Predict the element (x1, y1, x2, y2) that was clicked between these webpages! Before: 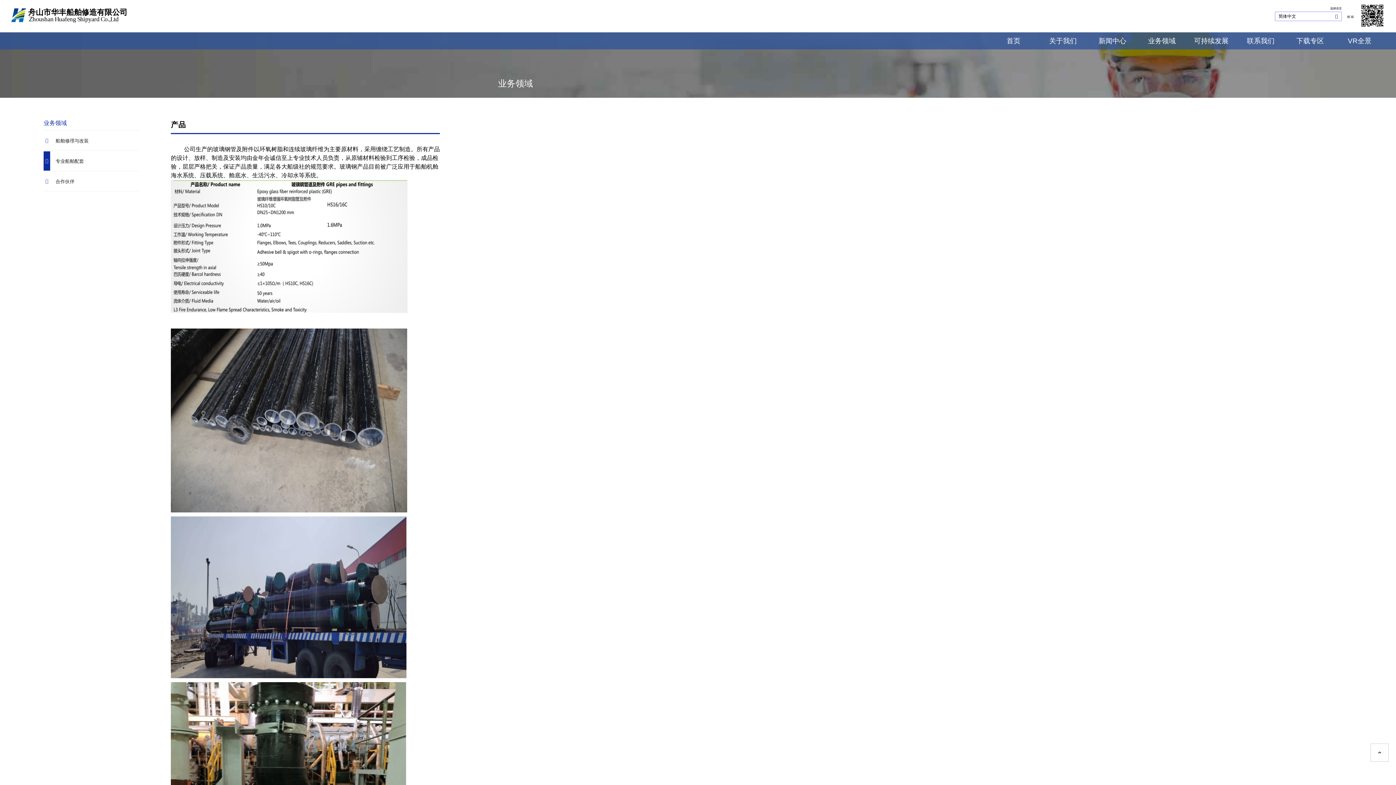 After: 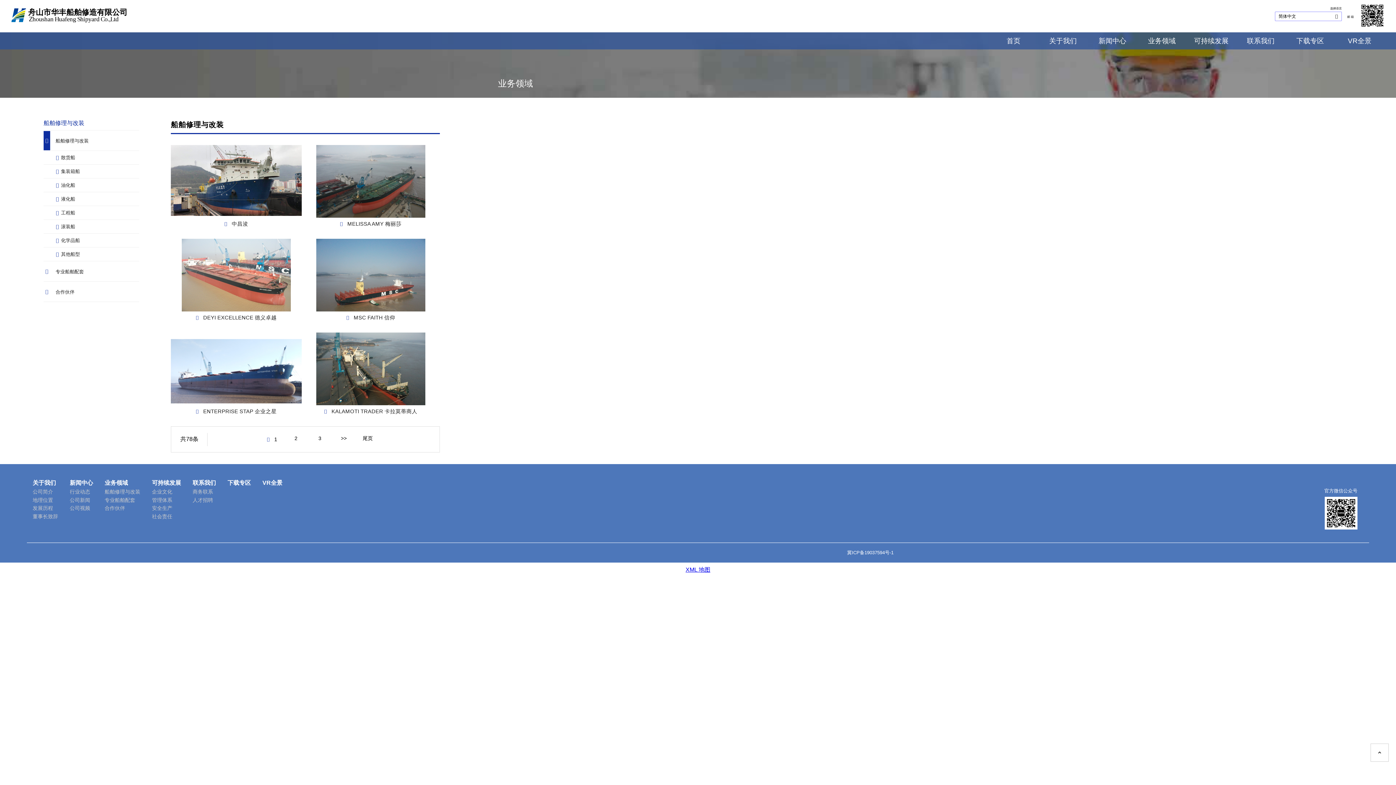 Action: label: 船舶修理与改装 bbox: (43, 130, 139, 150)